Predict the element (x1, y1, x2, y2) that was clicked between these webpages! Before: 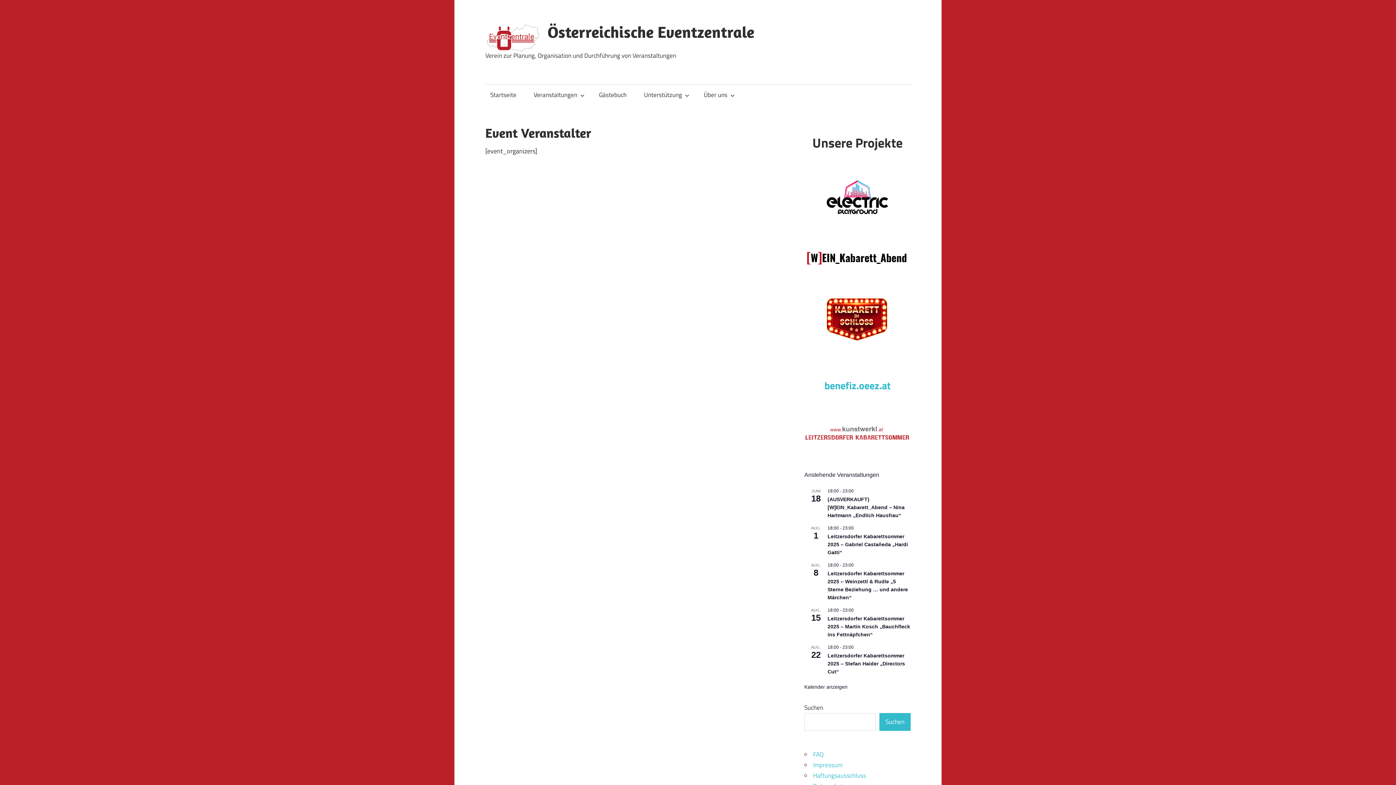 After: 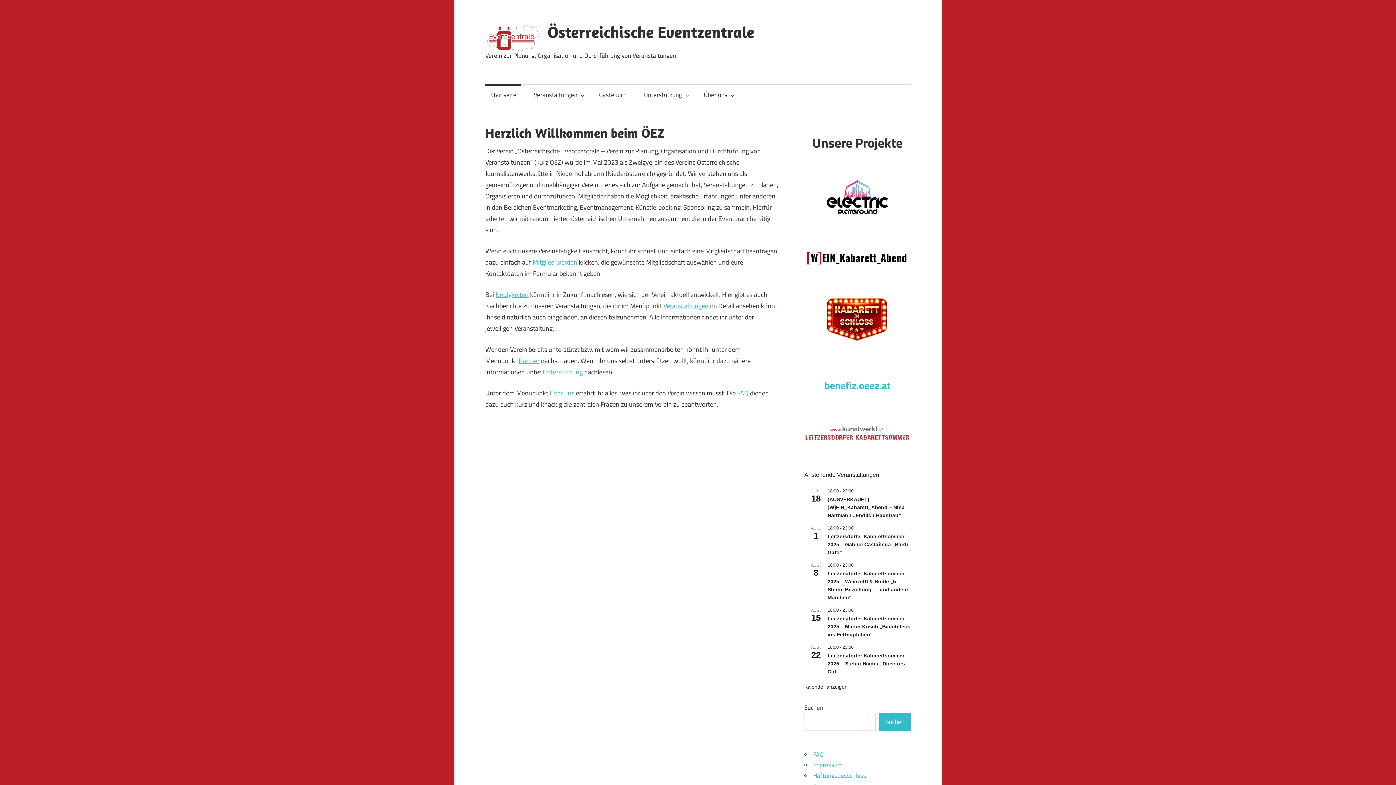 Action: label: Startseite bbox: (485, 84, 521, 105)